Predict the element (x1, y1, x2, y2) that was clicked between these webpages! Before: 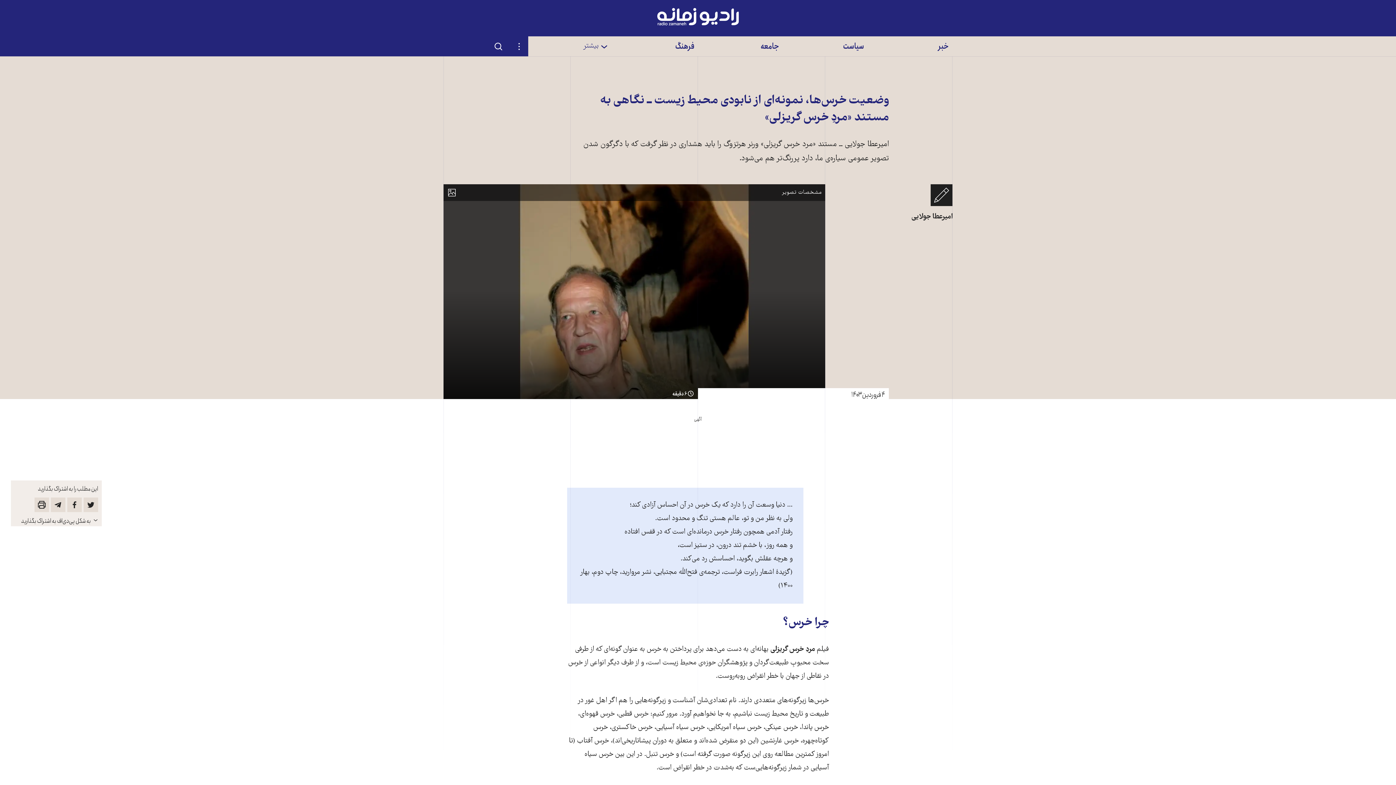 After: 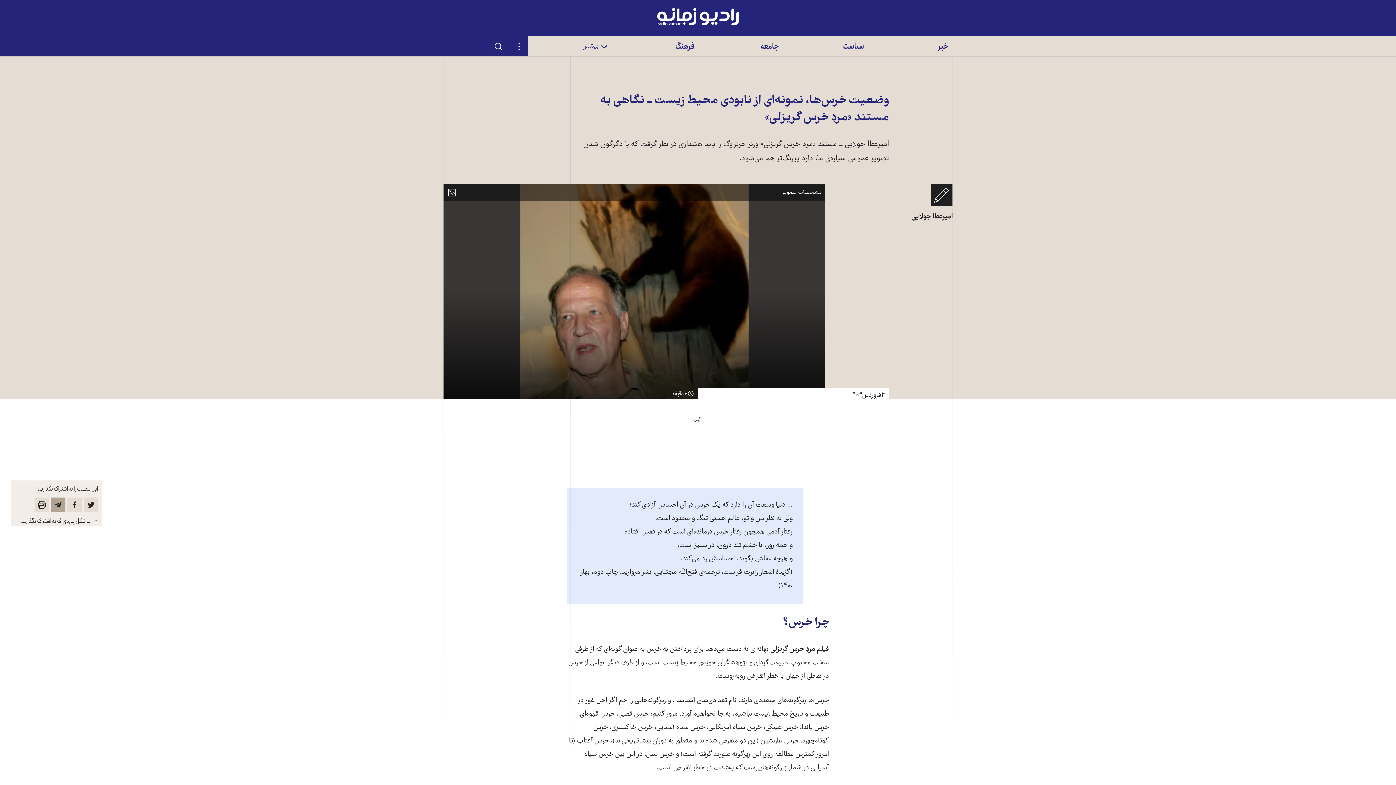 Action: label: این مطلب را در تلگرام همخوان کنید bbox: (50, 497, 65, 512)